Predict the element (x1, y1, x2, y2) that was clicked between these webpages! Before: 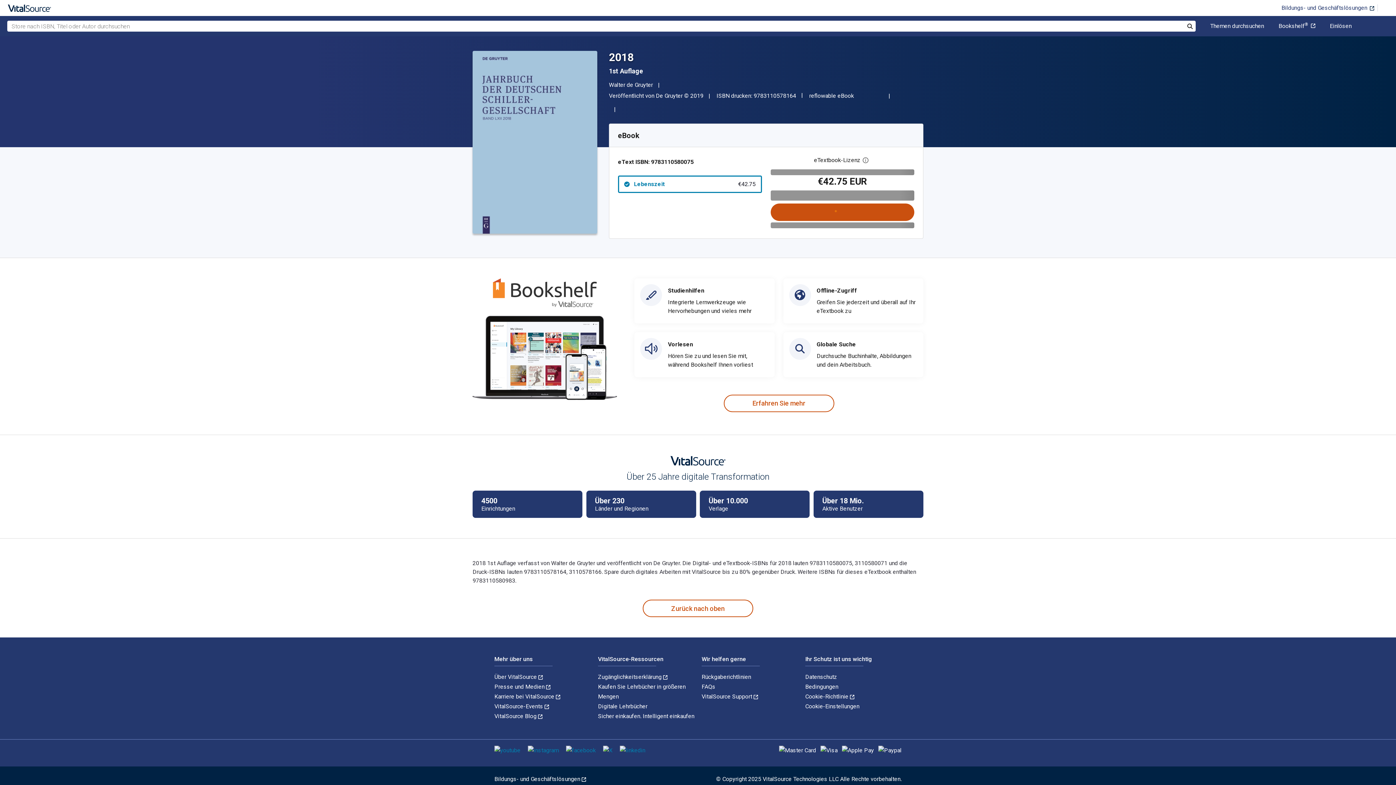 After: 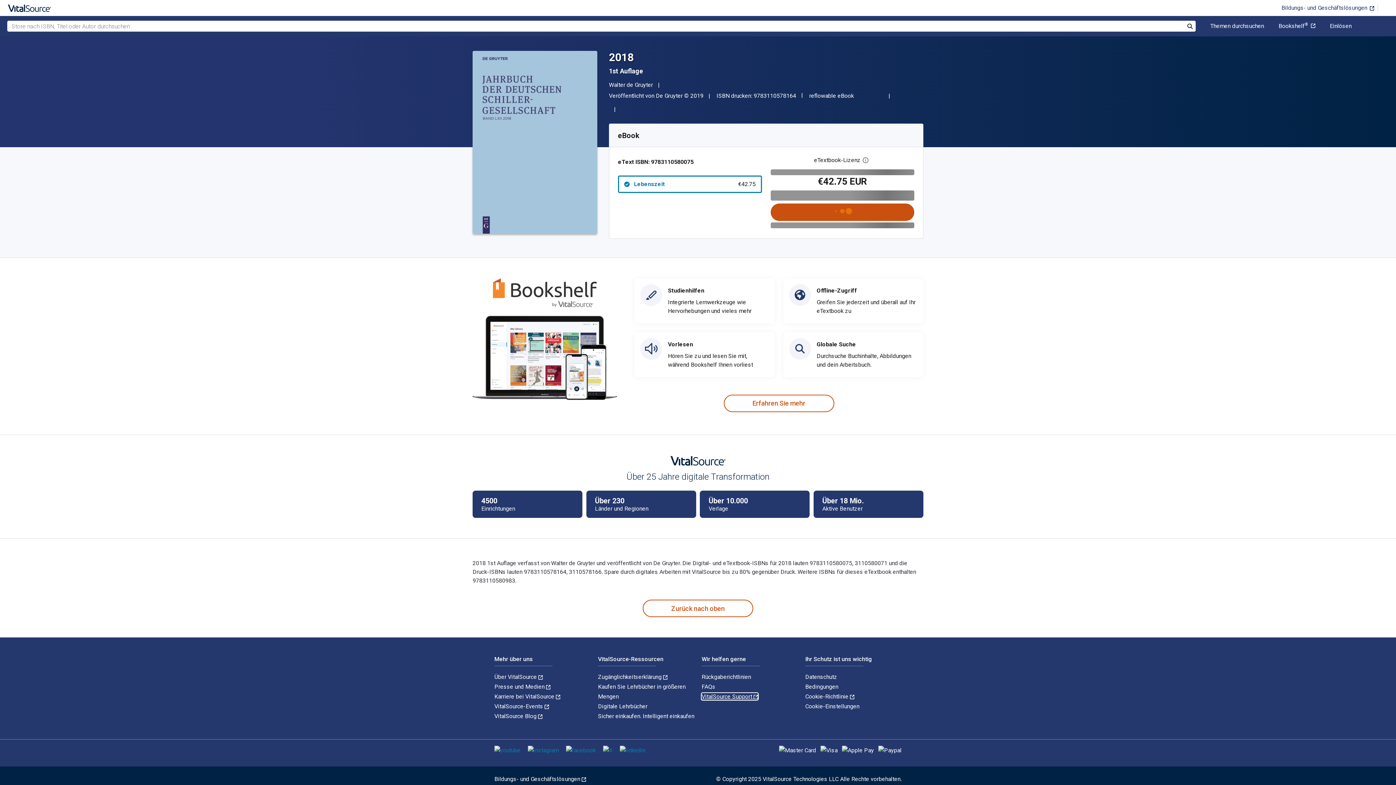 Action: bbox: (701, 693, 758, 700) label: VitalSource Support 